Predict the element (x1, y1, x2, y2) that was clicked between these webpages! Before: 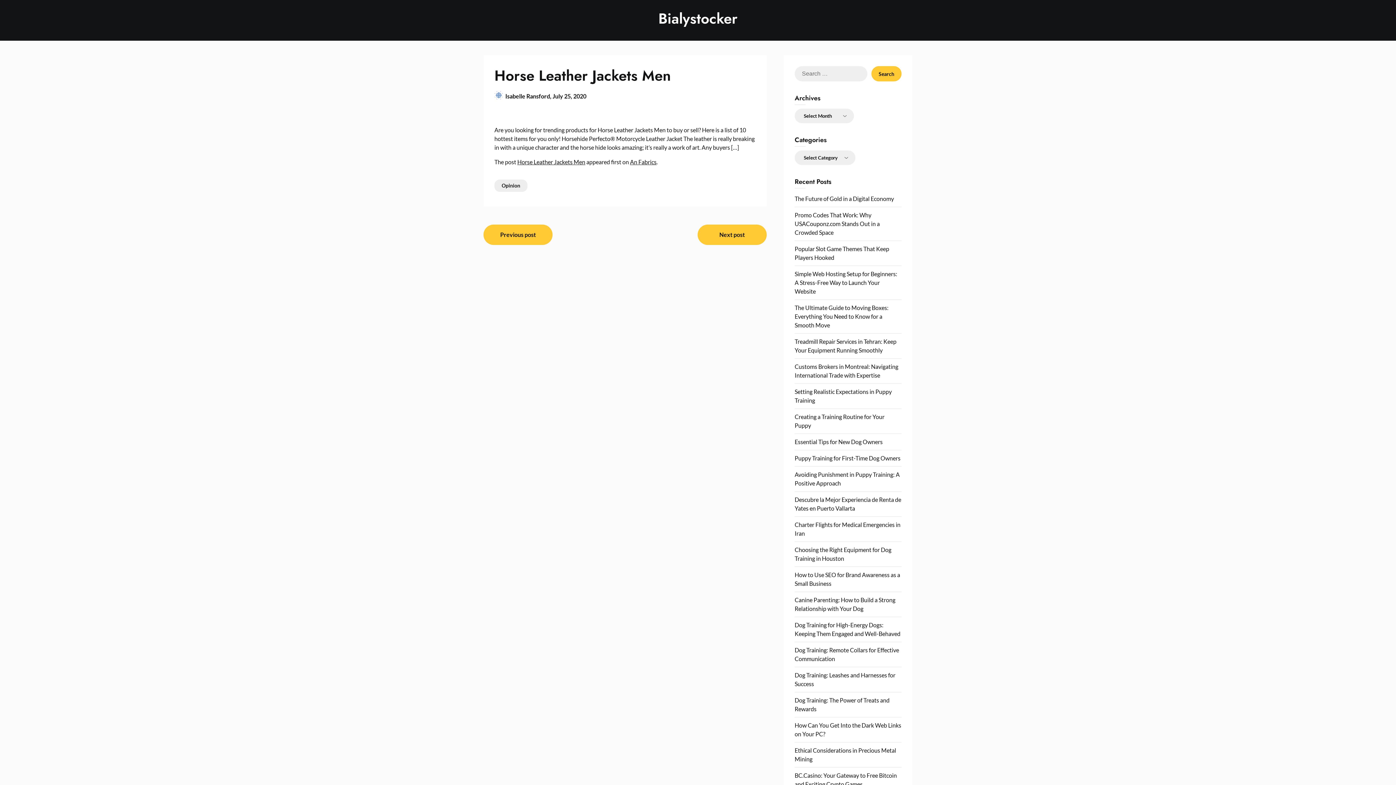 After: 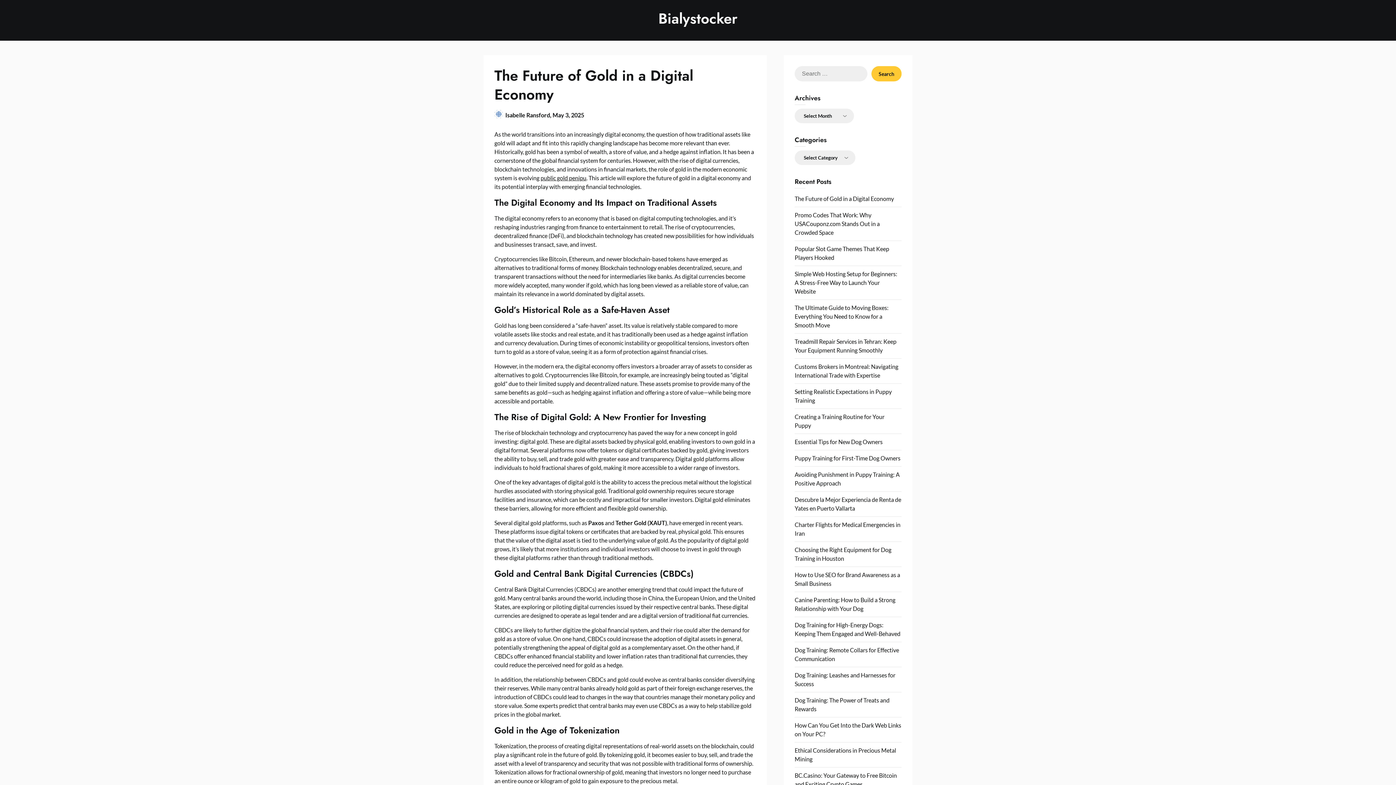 Action: bbox: (794, 195, 894, 202) label: The Future of Gold in a Digital Economy